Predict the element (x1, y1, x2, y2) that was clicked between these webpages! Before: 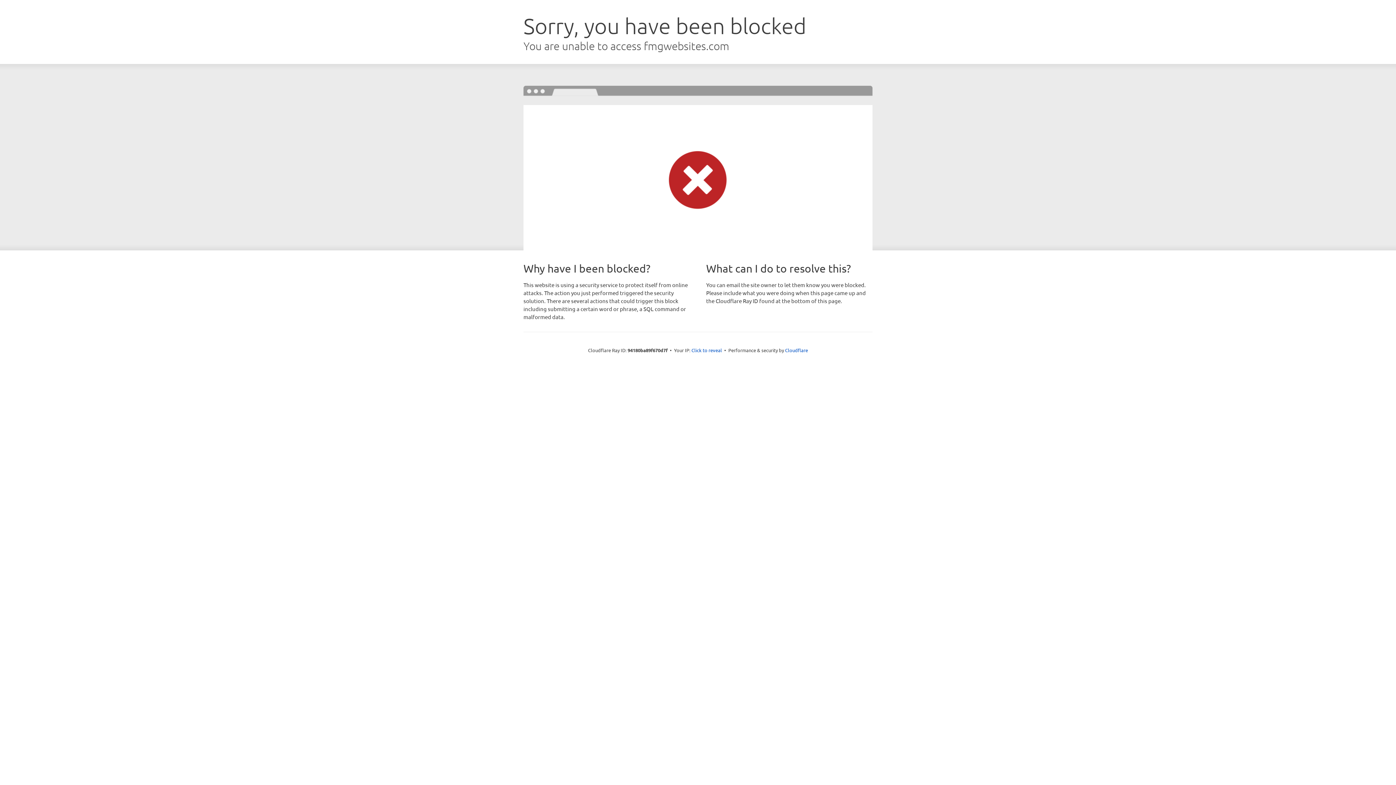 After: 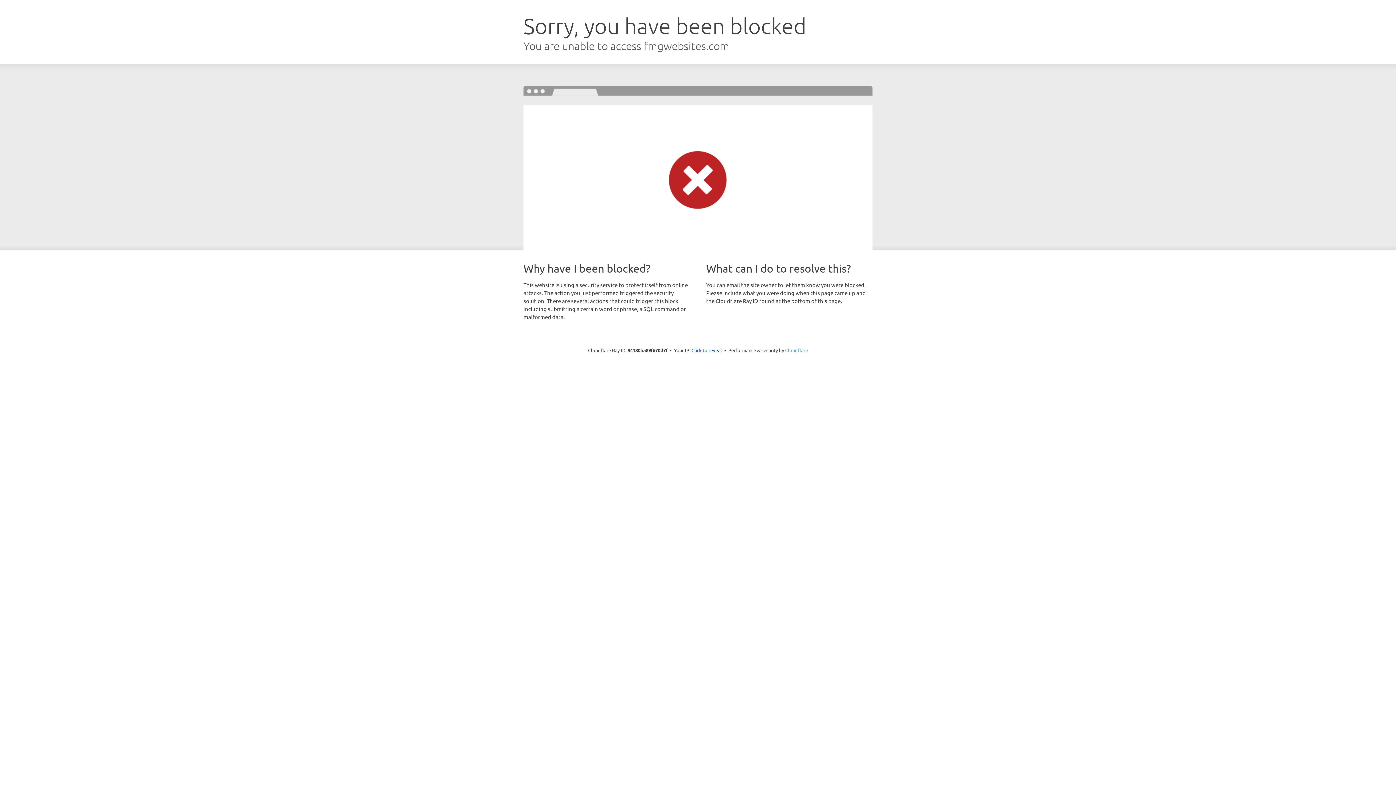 Action: label: Cloudflare bbox: (785, 347, 808, 353)